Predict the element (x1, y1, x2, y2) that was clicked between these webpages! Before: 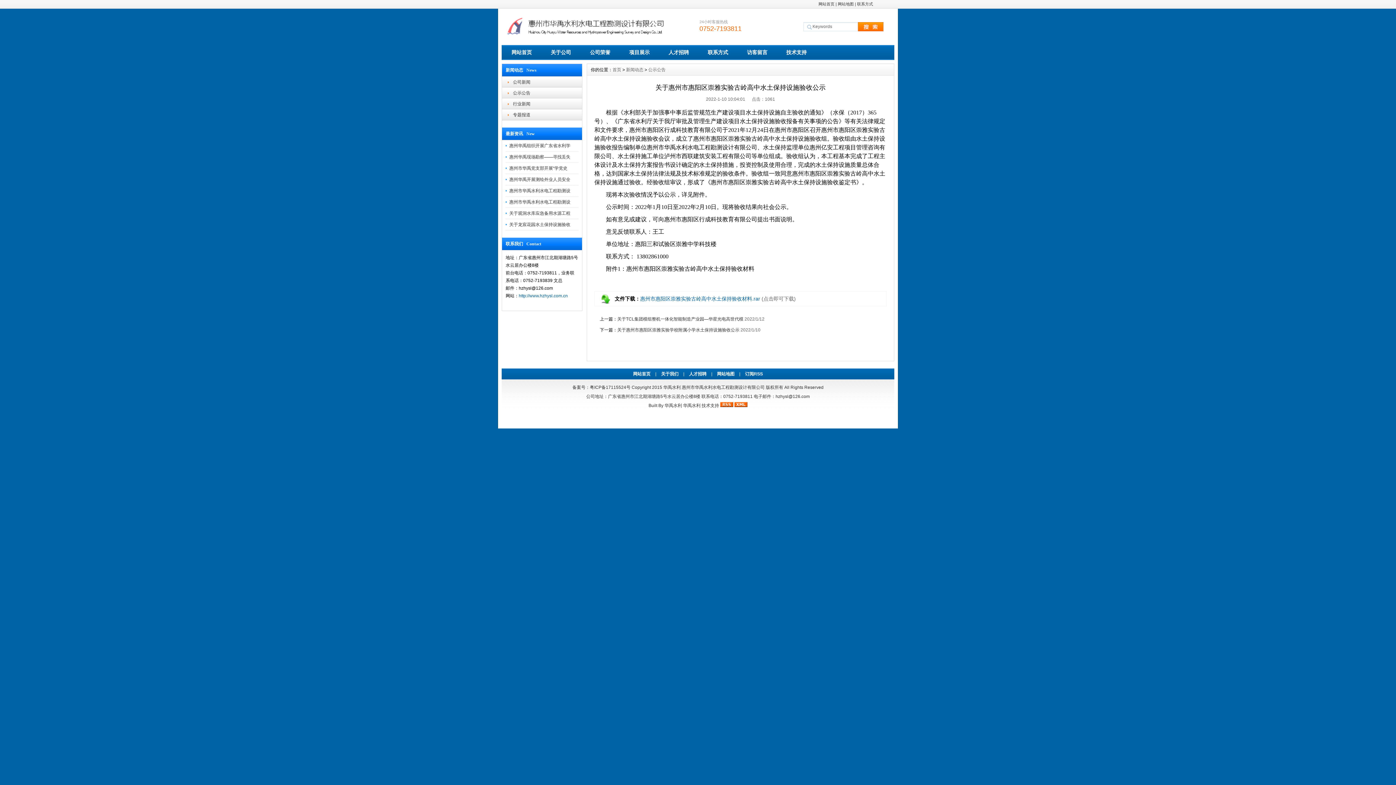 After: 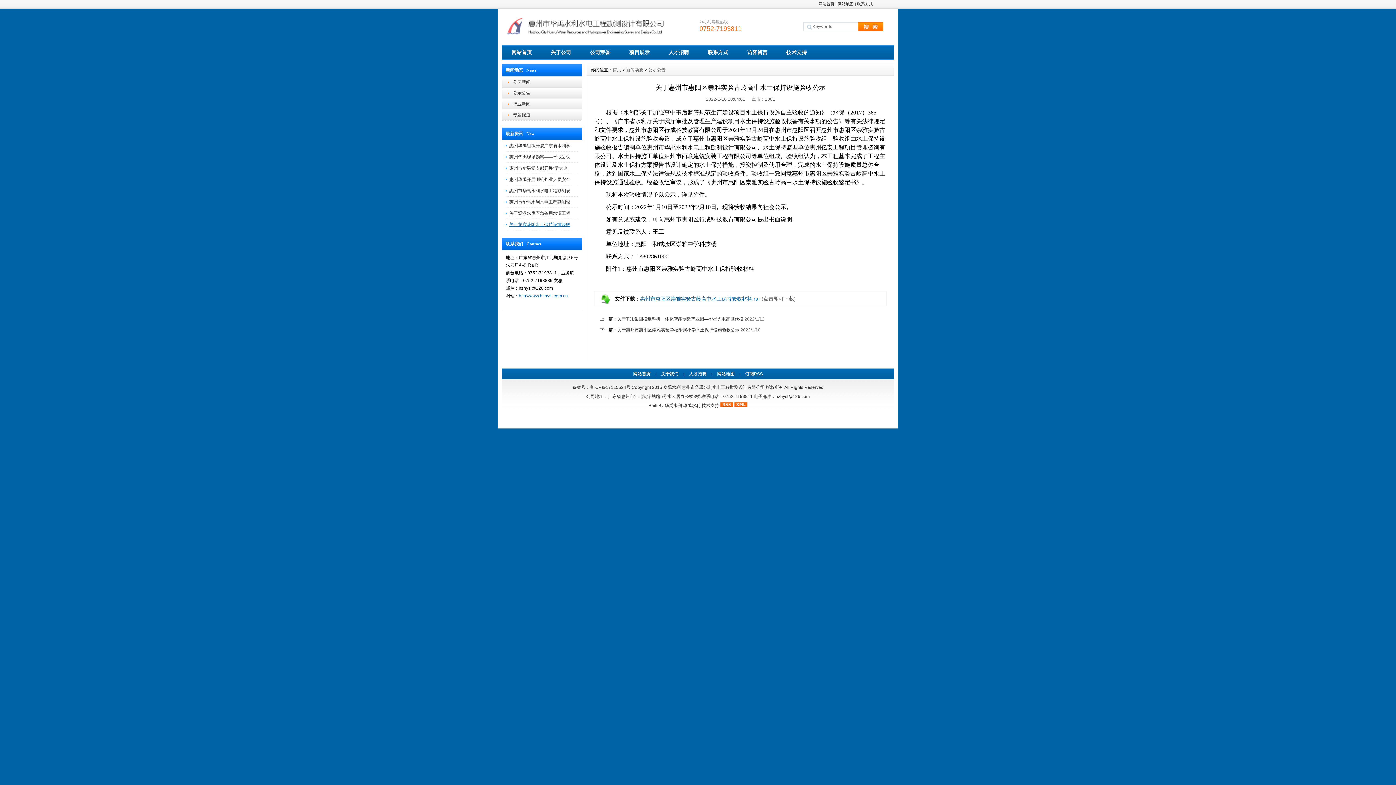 Action: label: 关于龙宸花园水土保持设施验收 bbox: (509, 222, 570, 227)